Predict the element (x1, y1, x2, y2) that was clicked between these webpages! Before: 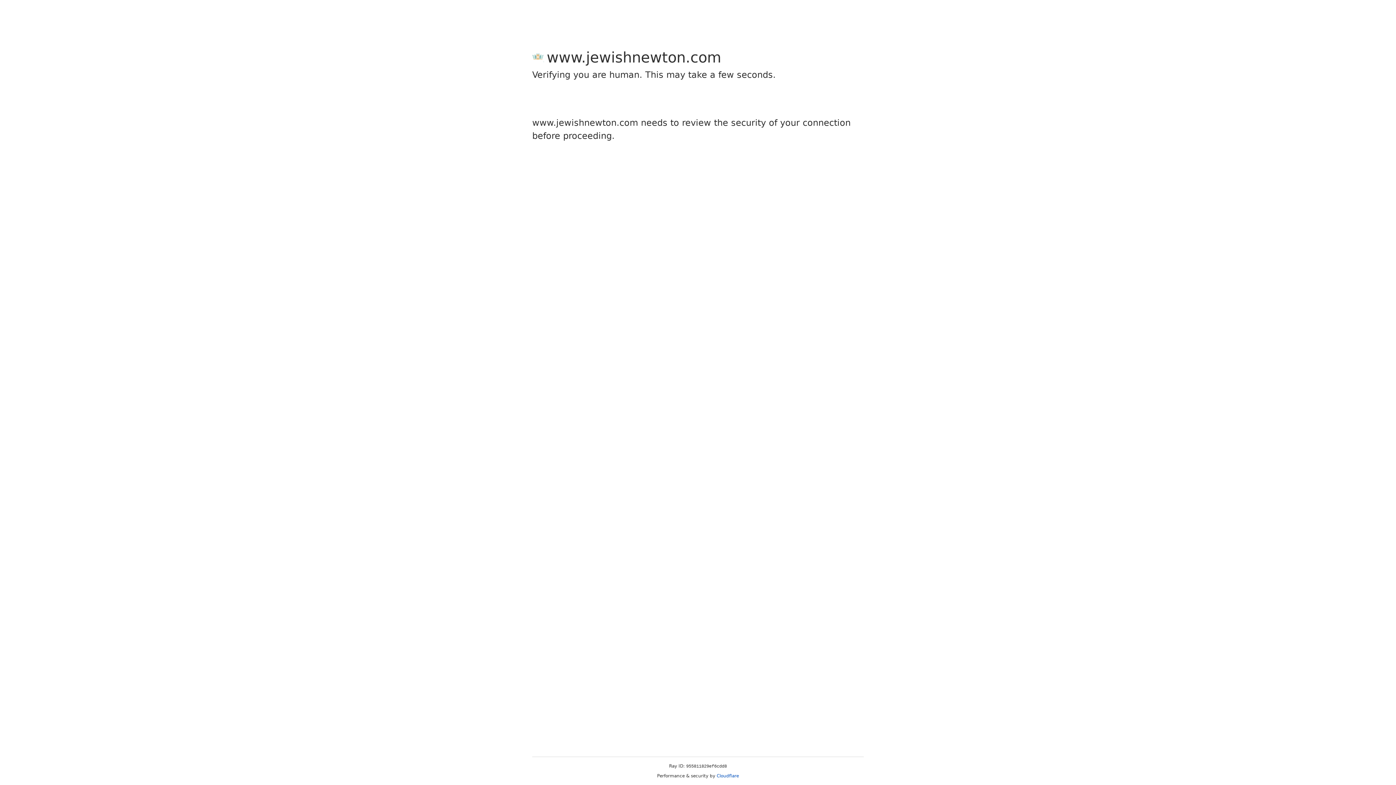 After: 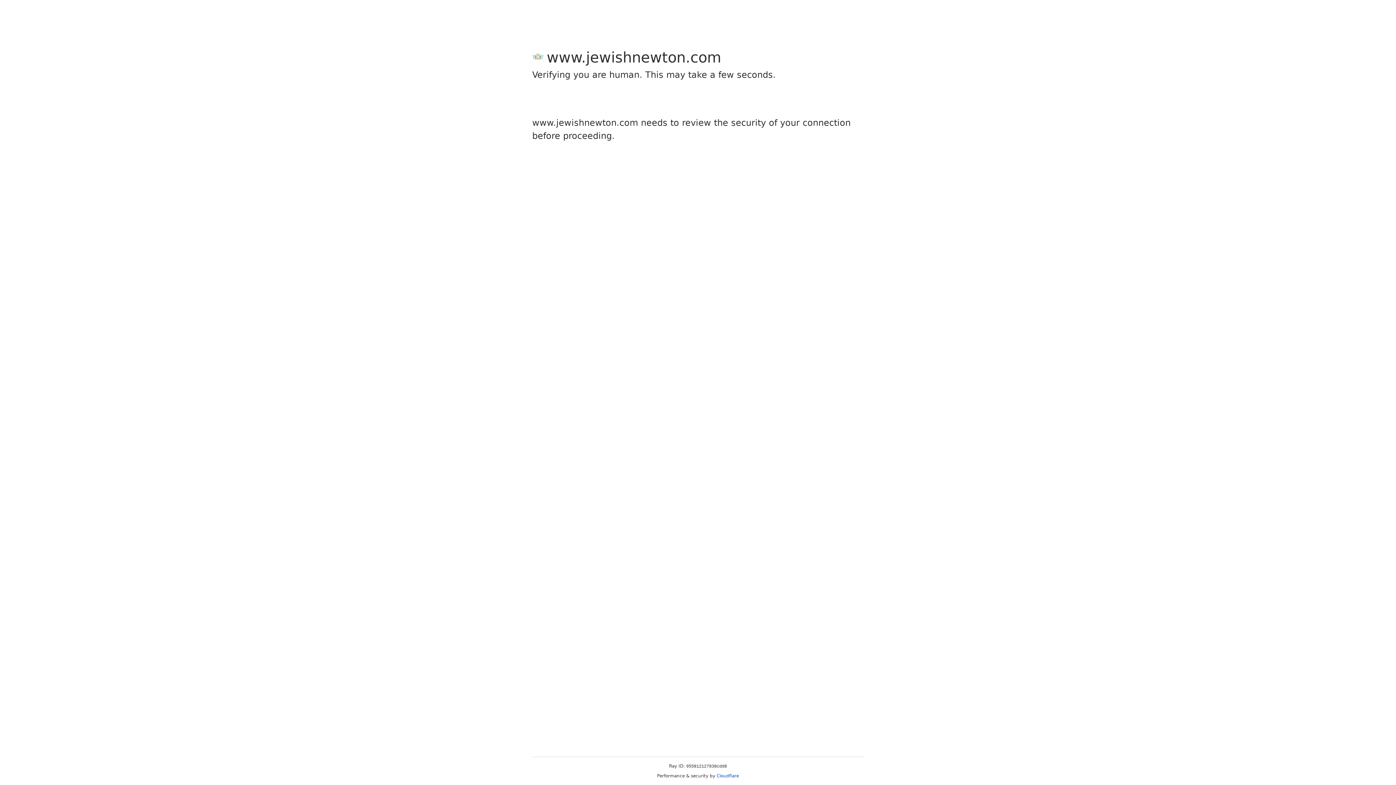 Action: label: Cloudflare bbox: (716, 773, 739, 778)